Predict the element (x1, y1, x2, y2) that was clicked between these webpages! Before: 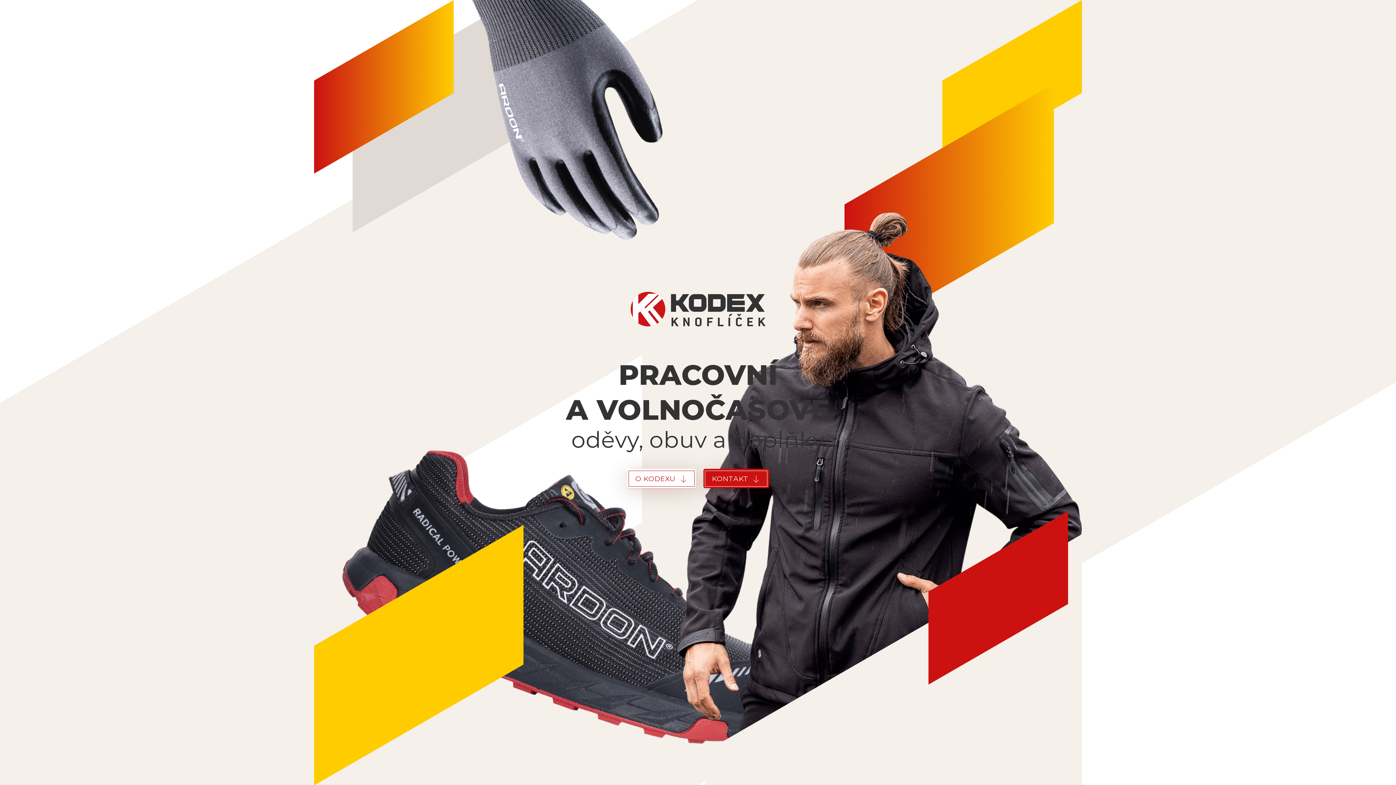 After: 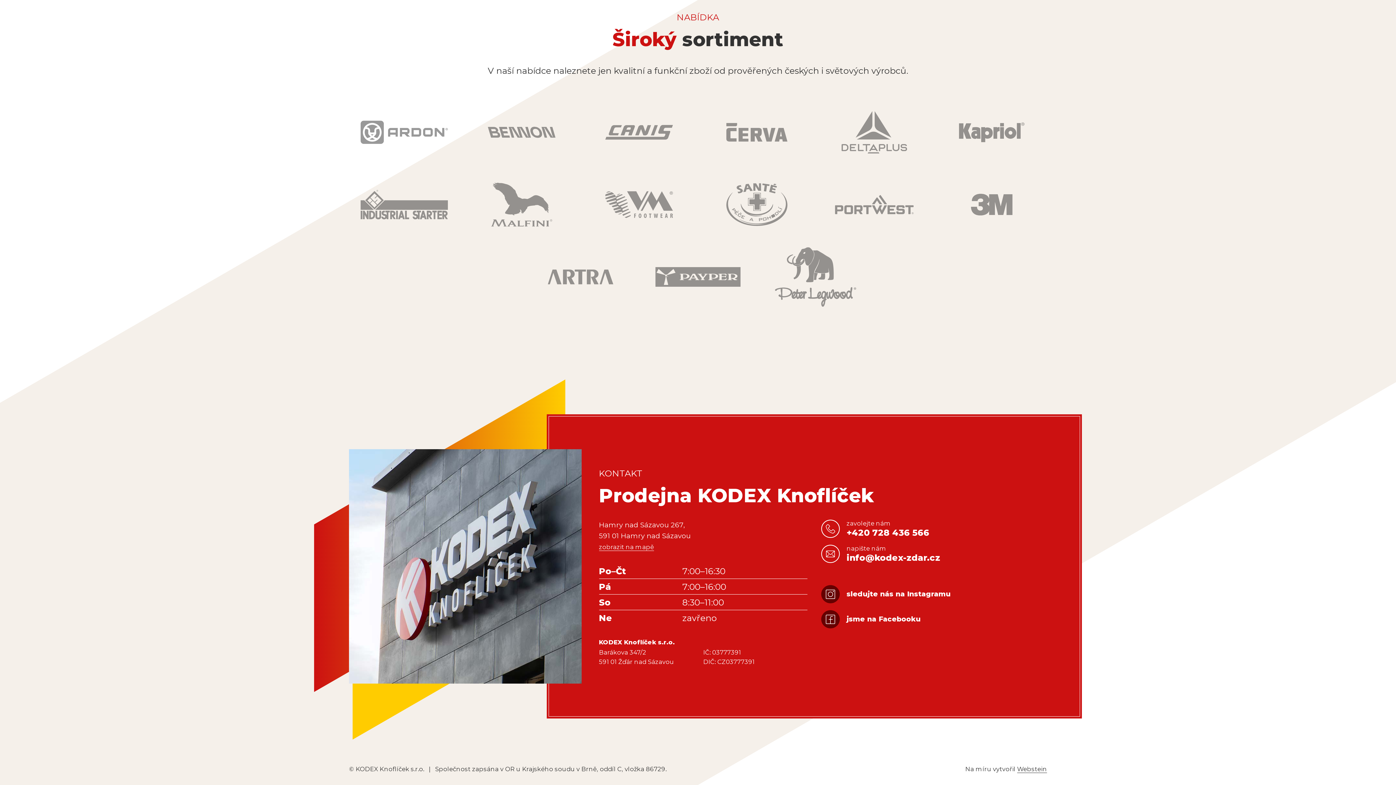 Action: bbox: (703, 469, 769, 488) label: KONTAKT